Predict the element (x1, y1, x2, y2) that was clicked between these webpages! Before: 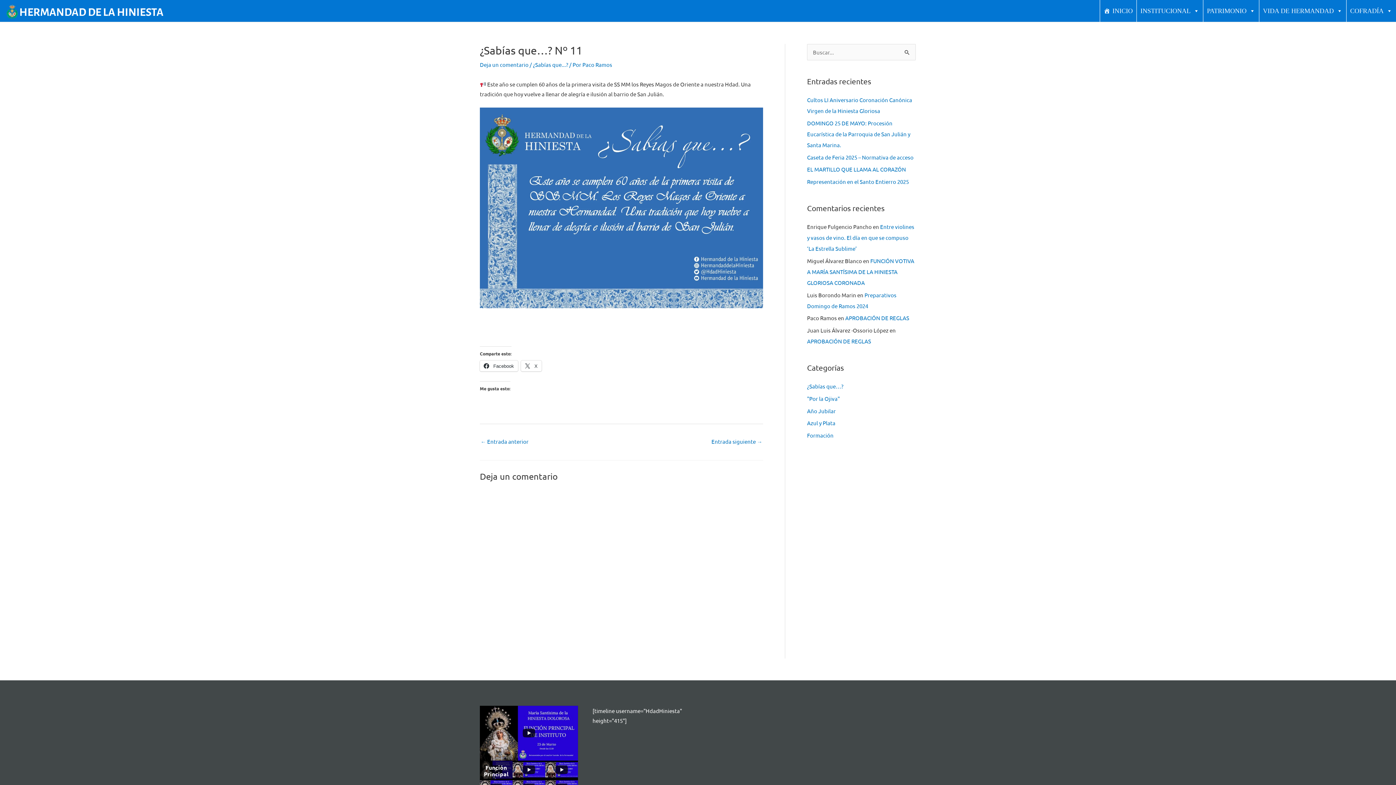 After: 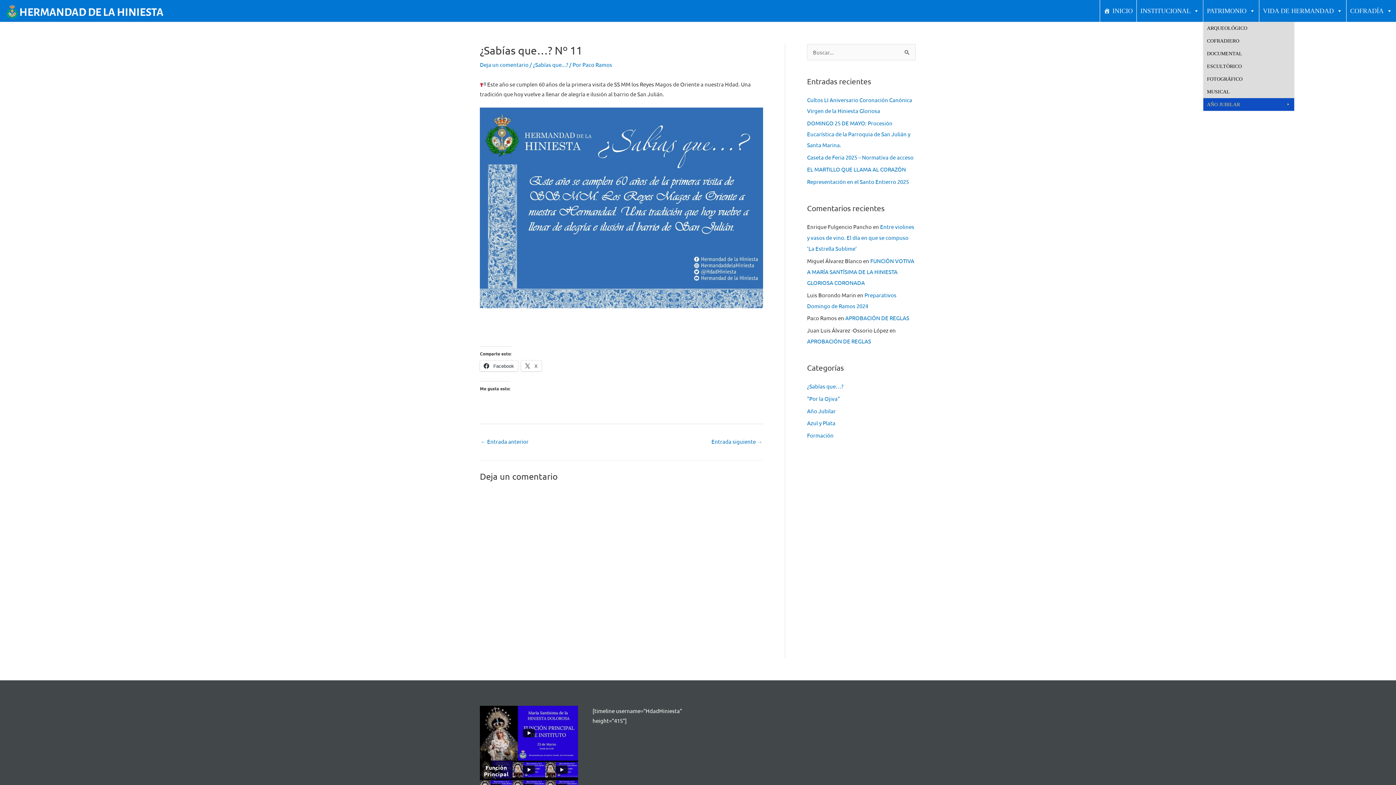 Action: label: PATRIMONIO bbox: (1203, 0, 1259, 21)